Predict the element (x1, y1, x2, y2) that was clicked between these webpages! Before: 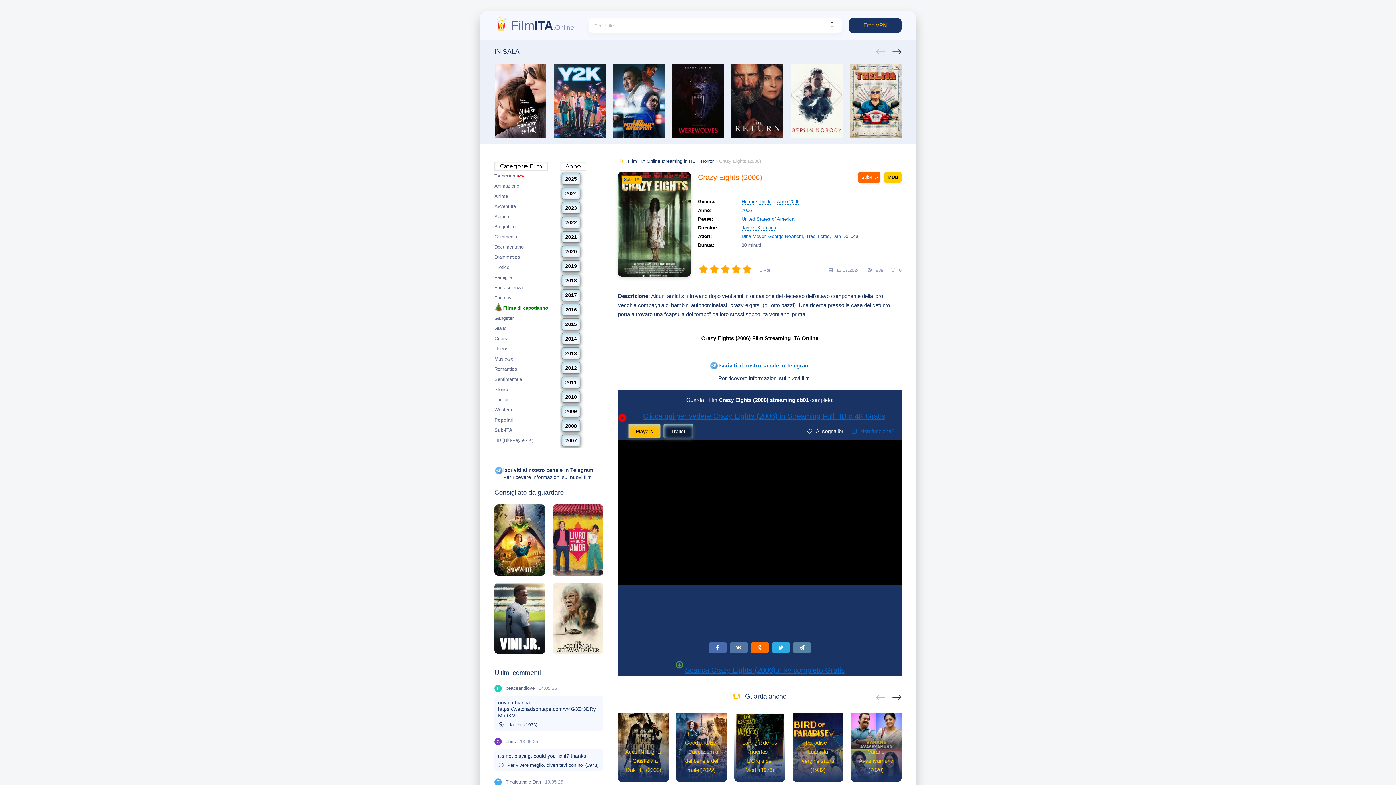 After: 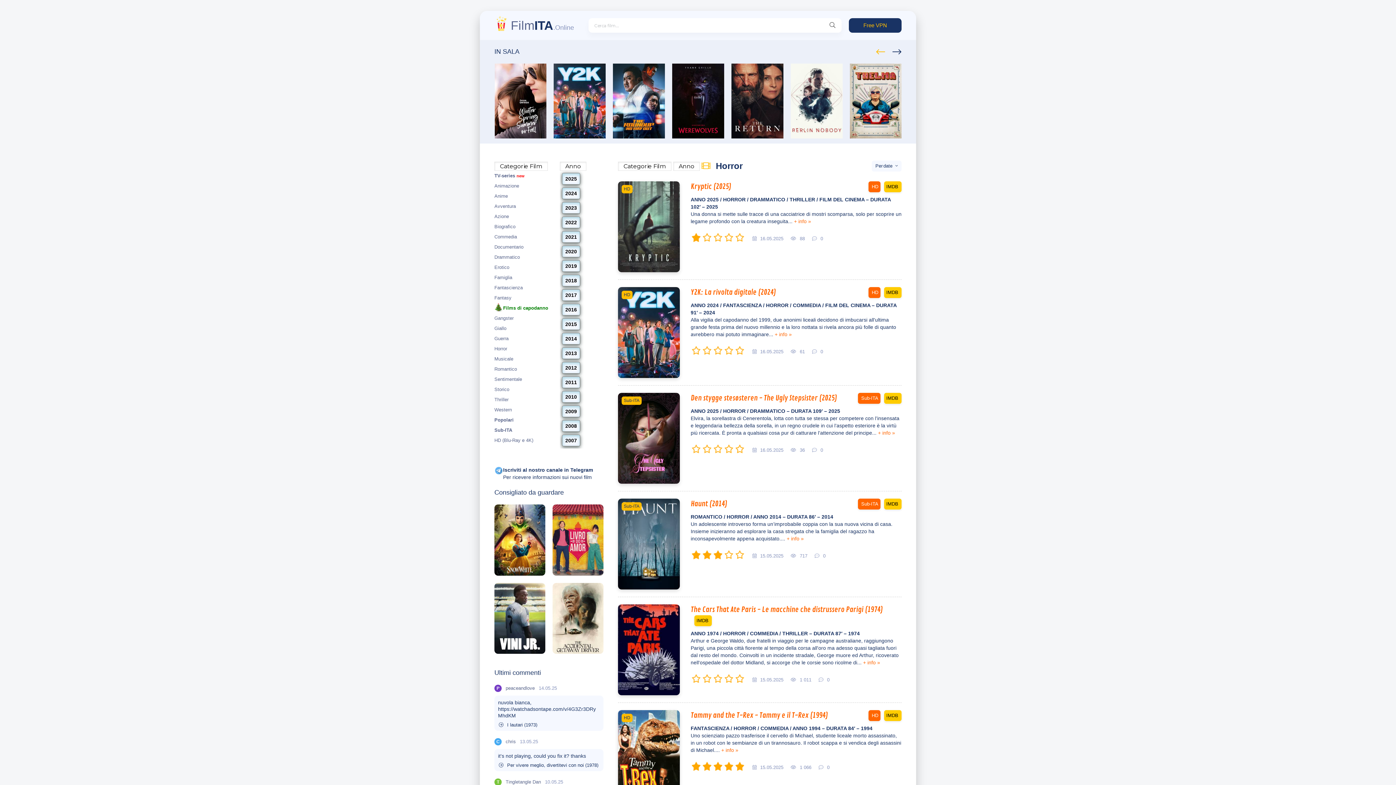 Action: bbox: (701, 158, 713, 164) label: Horror